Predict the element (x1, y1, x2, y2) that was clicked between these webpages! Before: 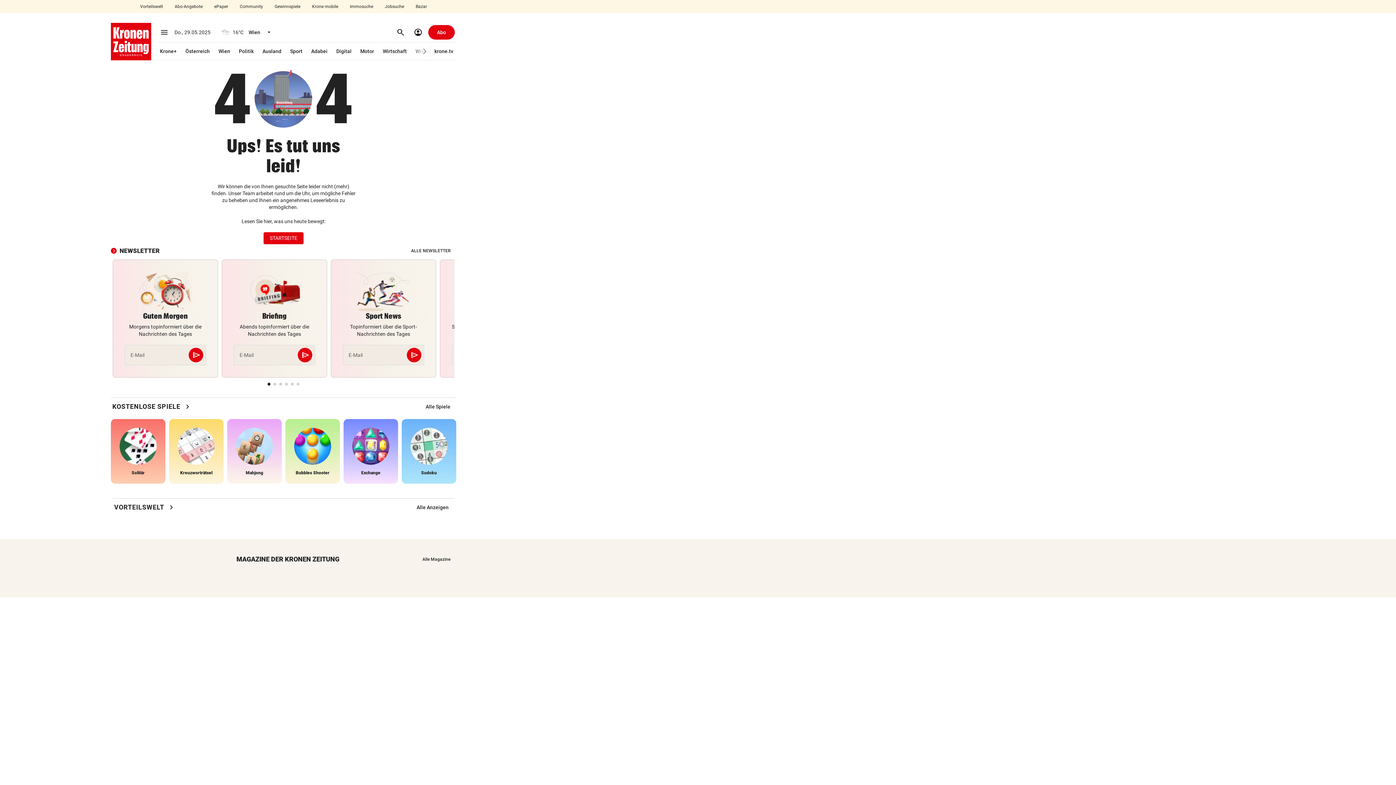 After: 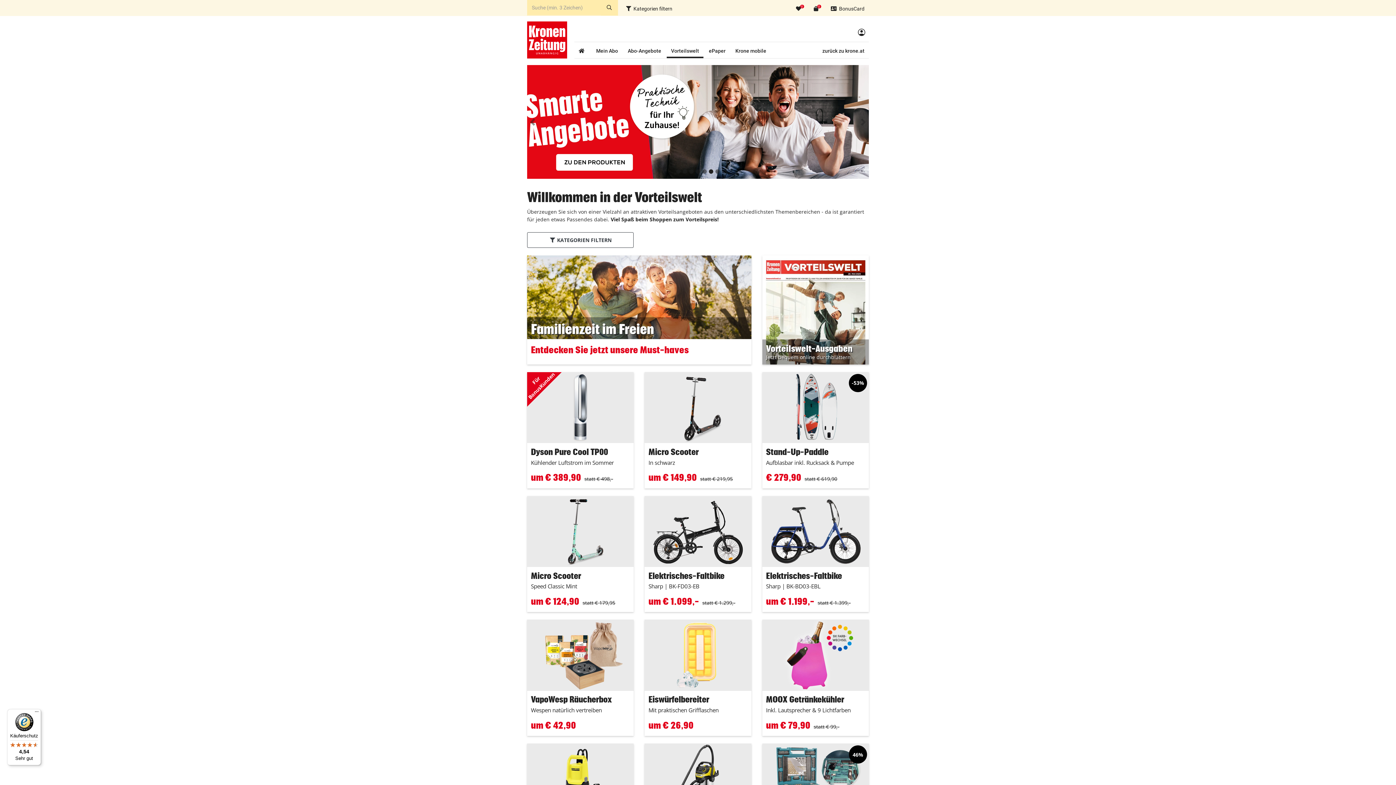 Action: bbox: (135, 2, 167, 10) label: Vorteilswelt